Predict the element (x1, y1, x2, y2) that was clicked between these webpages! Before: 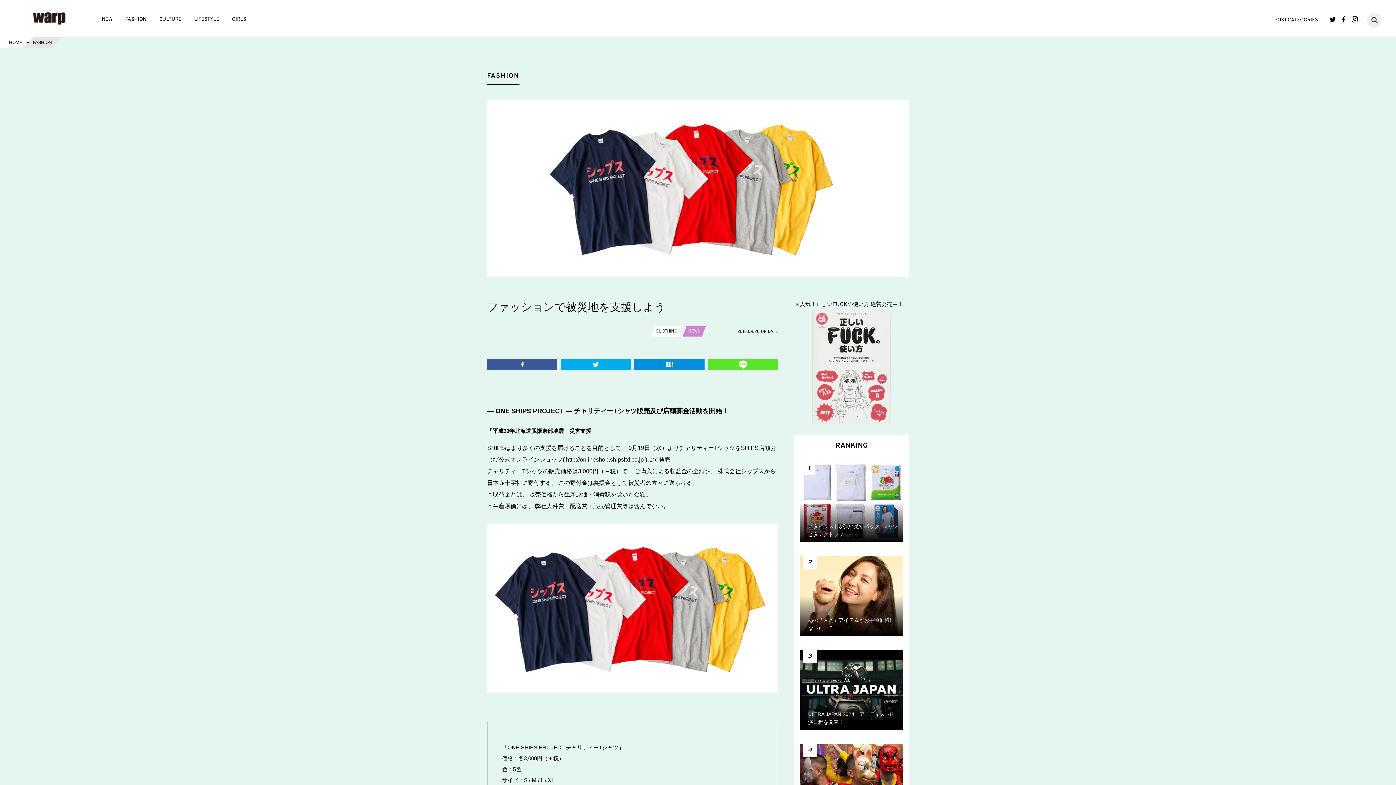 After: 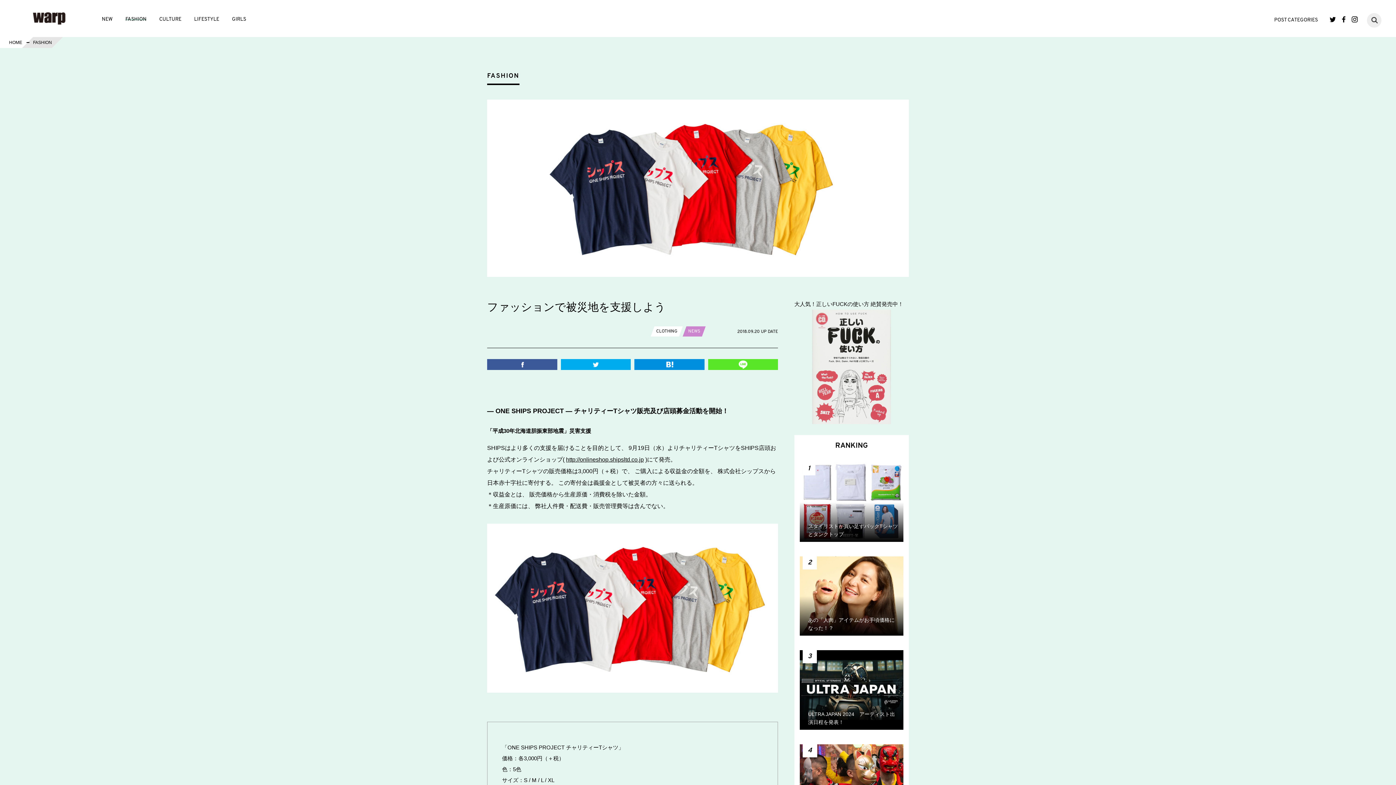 Action: bbox: (487, 359, 557, 370)